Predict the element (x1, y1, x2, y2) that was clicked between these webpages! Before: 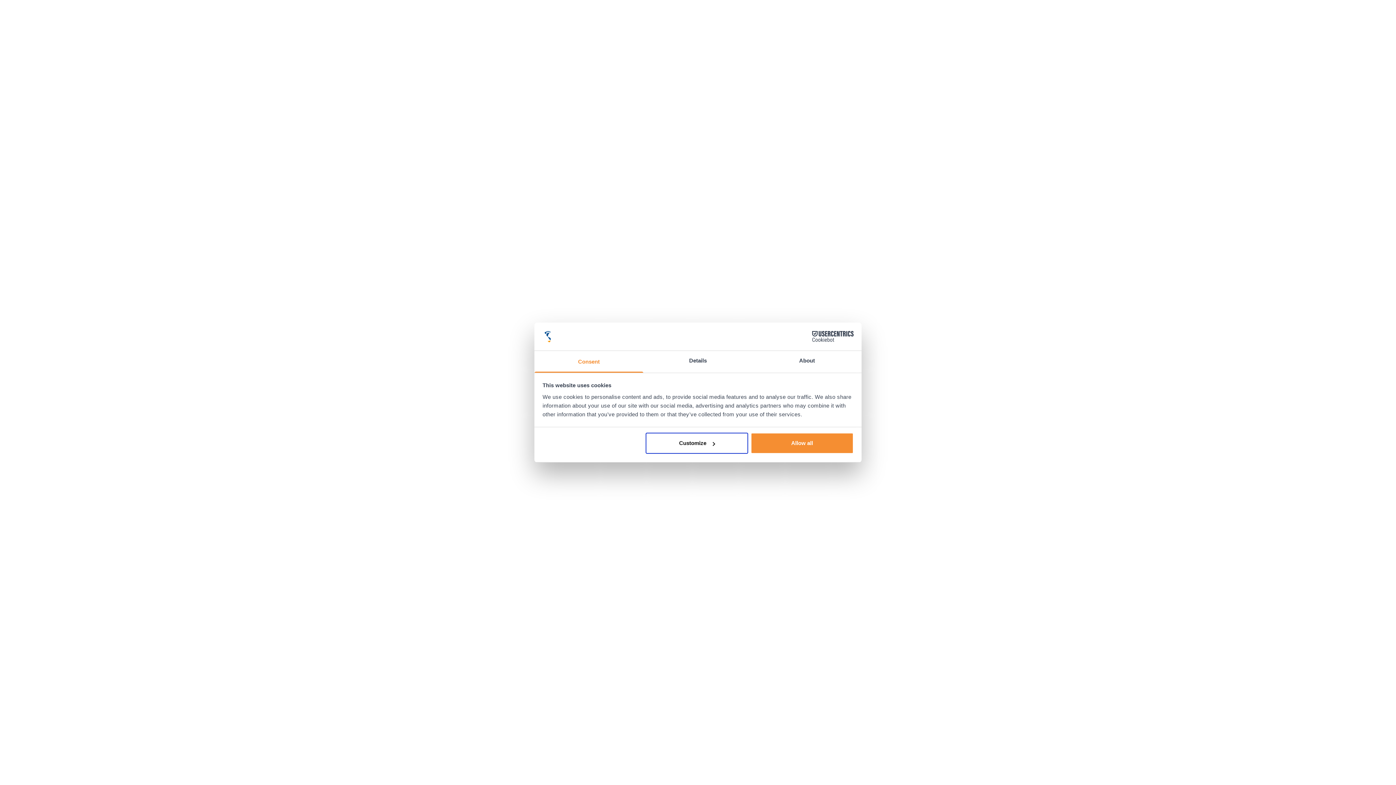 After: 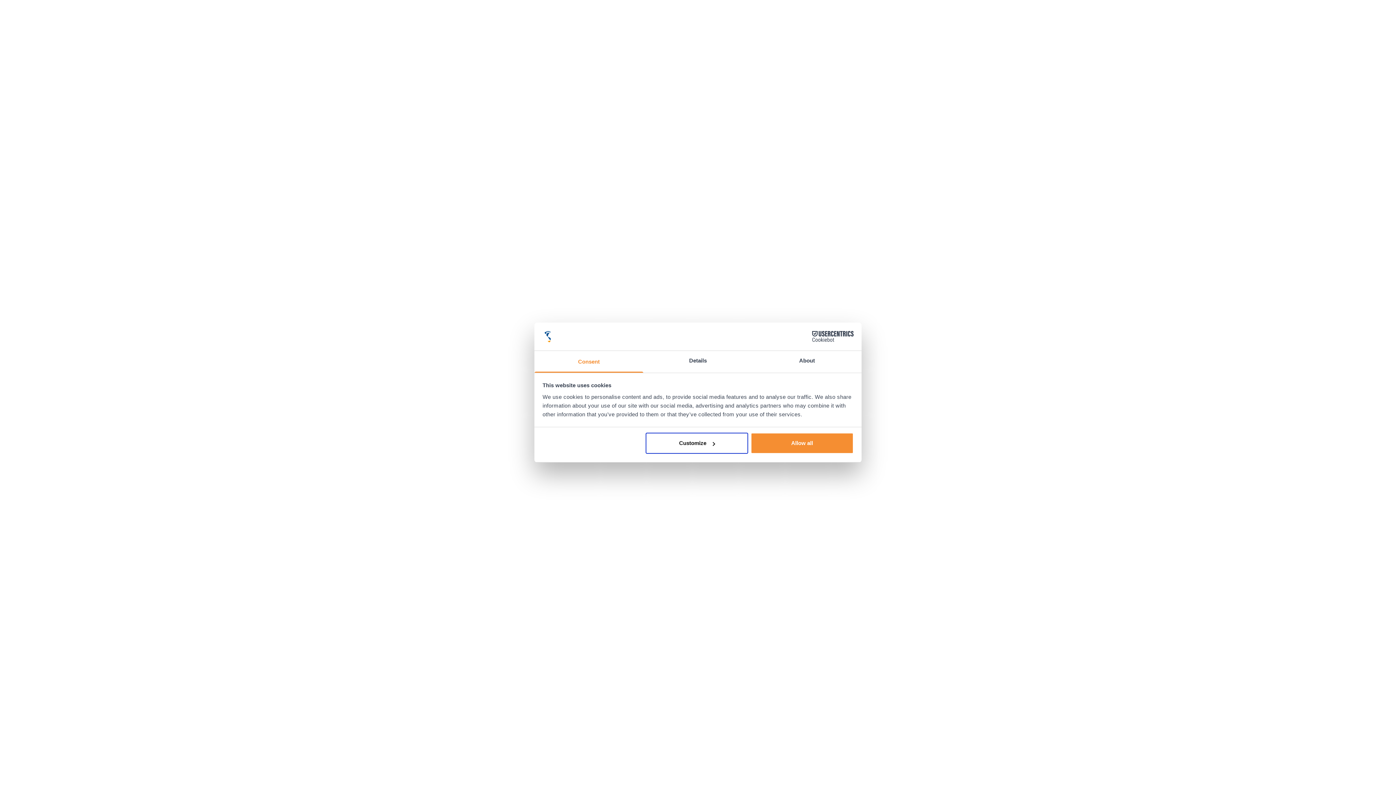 Action: label: Consent bbox: (534, 351, 643, 372)